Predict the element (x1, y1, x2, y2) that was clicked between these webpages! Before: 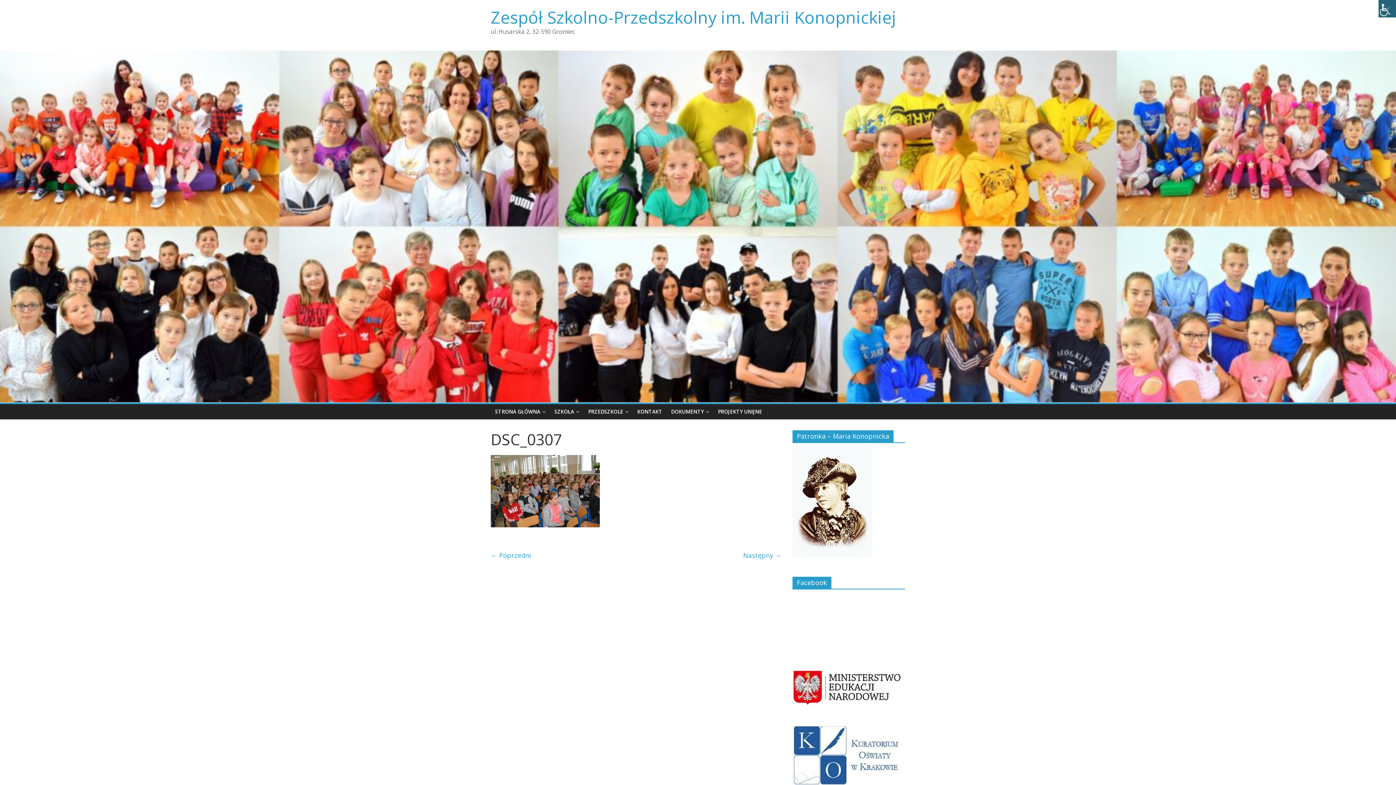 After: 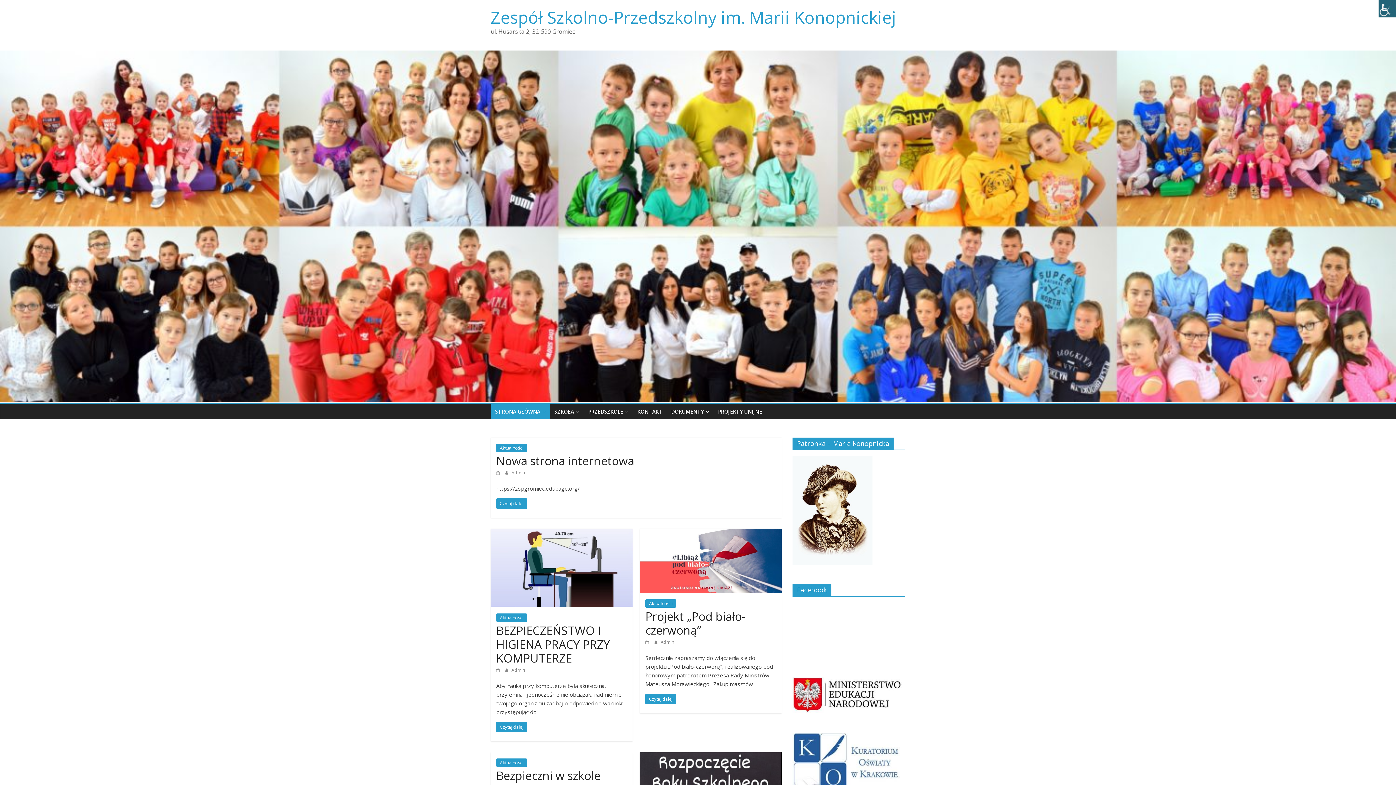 Action: label: Zespół Szkolno-Przedszkolny im. Marii Konopnickiej bbox: (490, 5, 896, 28)